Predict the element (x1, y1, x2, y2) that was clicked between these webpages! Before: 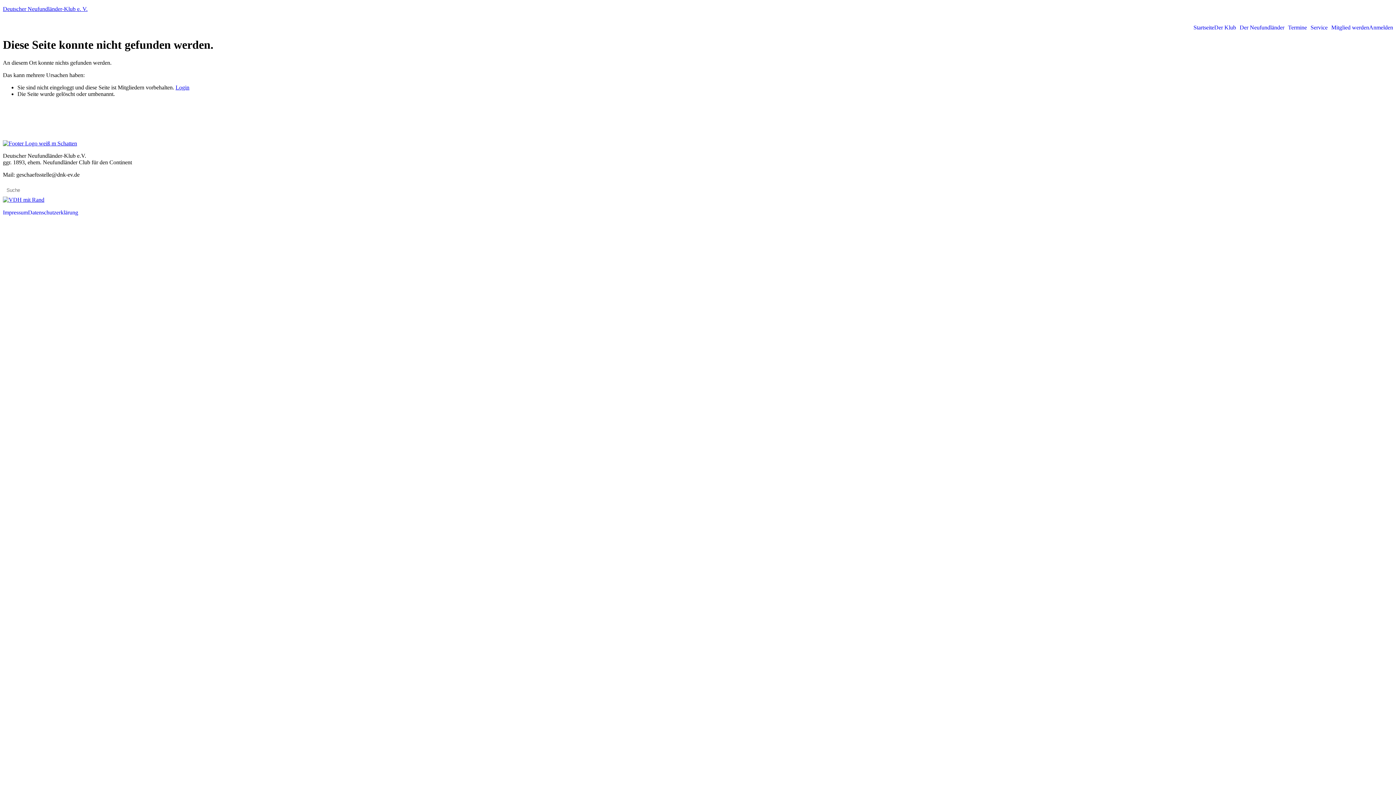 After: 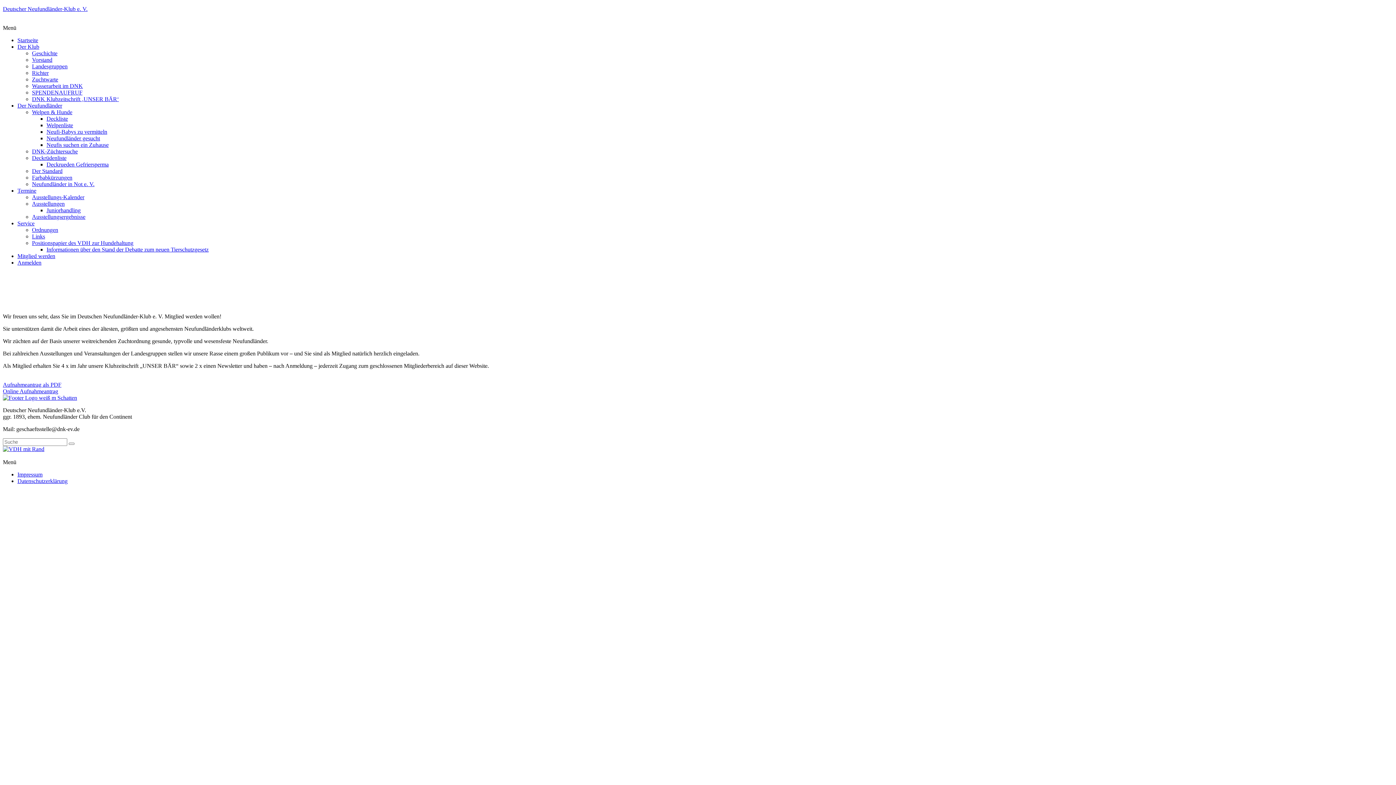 Action: bbox: (1331, 24, 1369, 30) label: Mitglied werden